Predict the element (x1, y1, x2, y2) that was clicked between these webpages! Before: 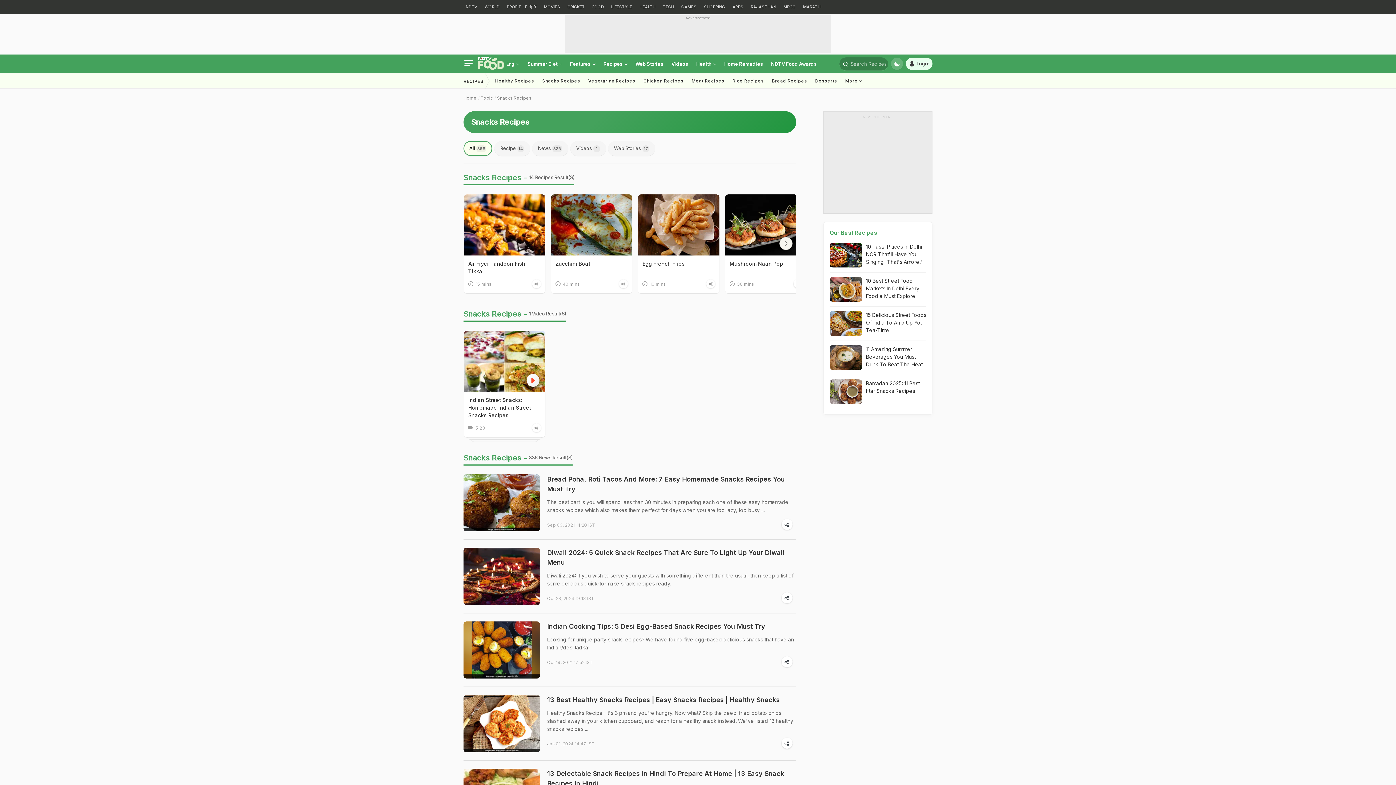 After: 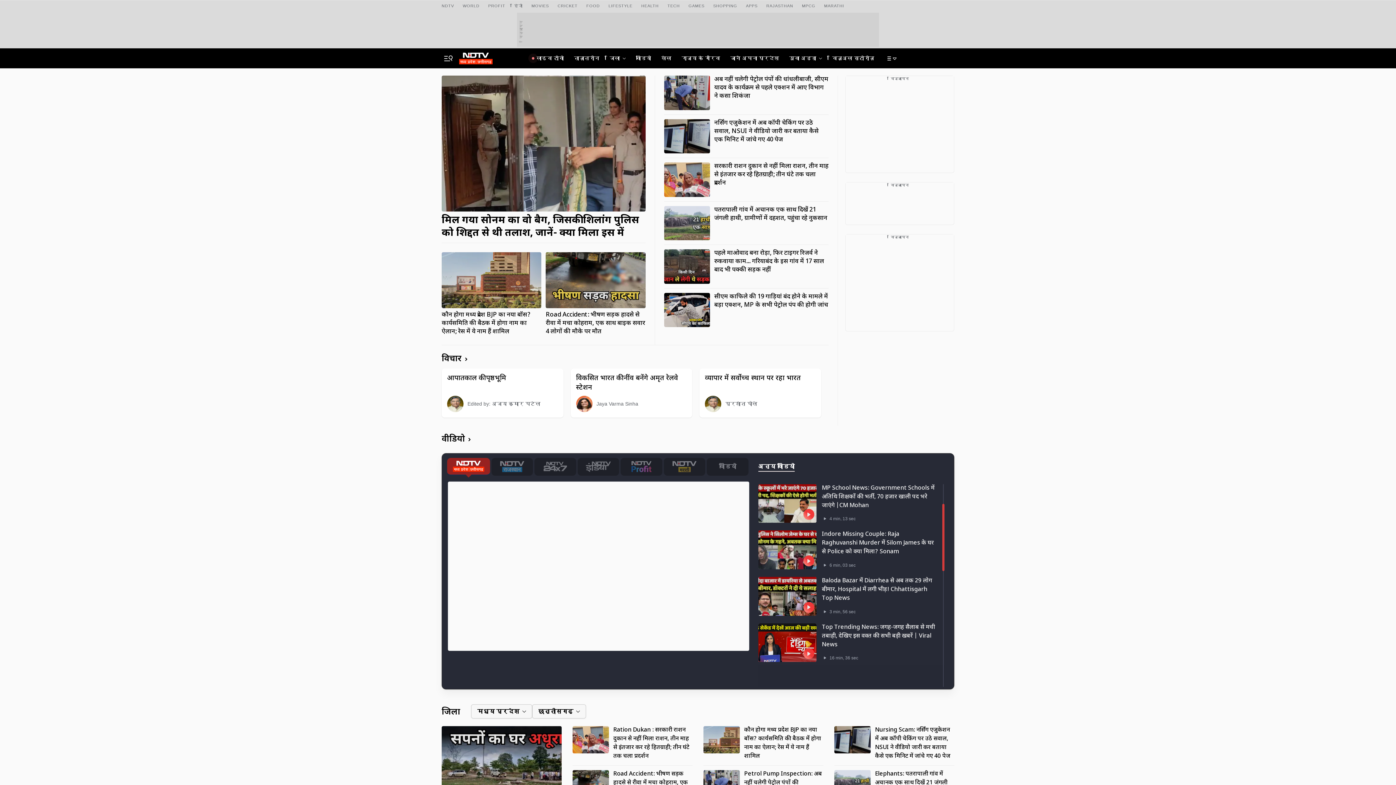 Action: label: MPCG bbox: (781, 0, 798, 14)